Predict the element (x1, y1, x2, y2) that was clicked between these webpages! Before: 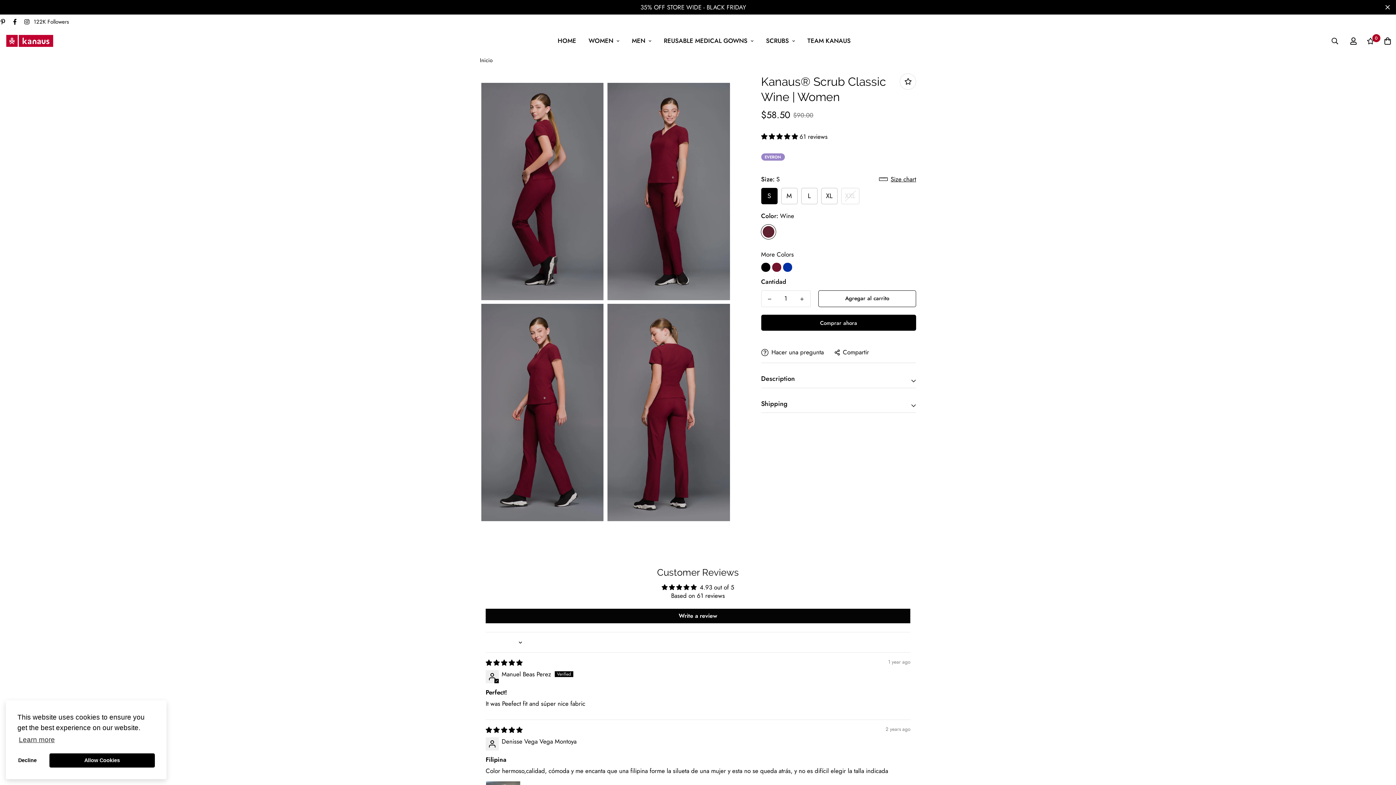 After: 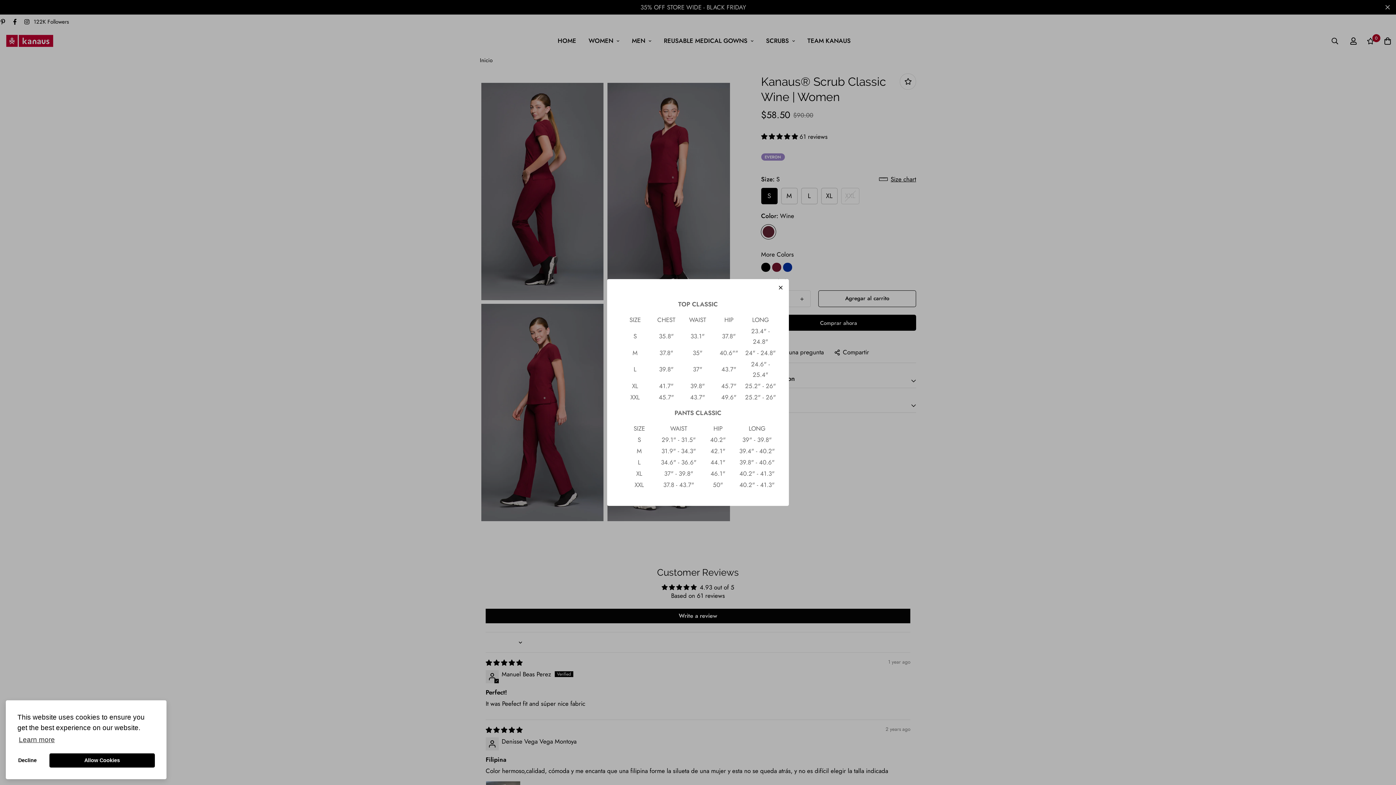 Action: label: Size chart bbox: (879, 174, 916, 183)